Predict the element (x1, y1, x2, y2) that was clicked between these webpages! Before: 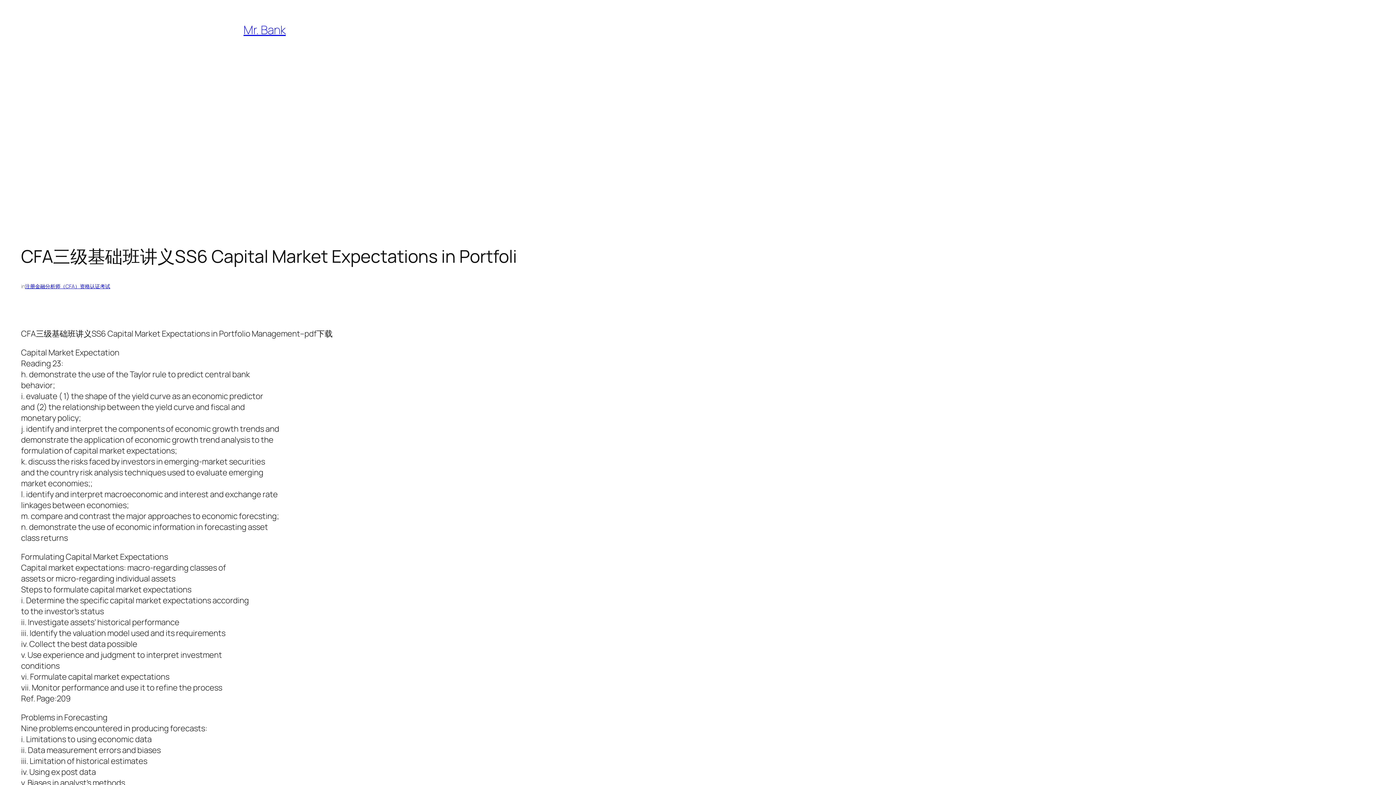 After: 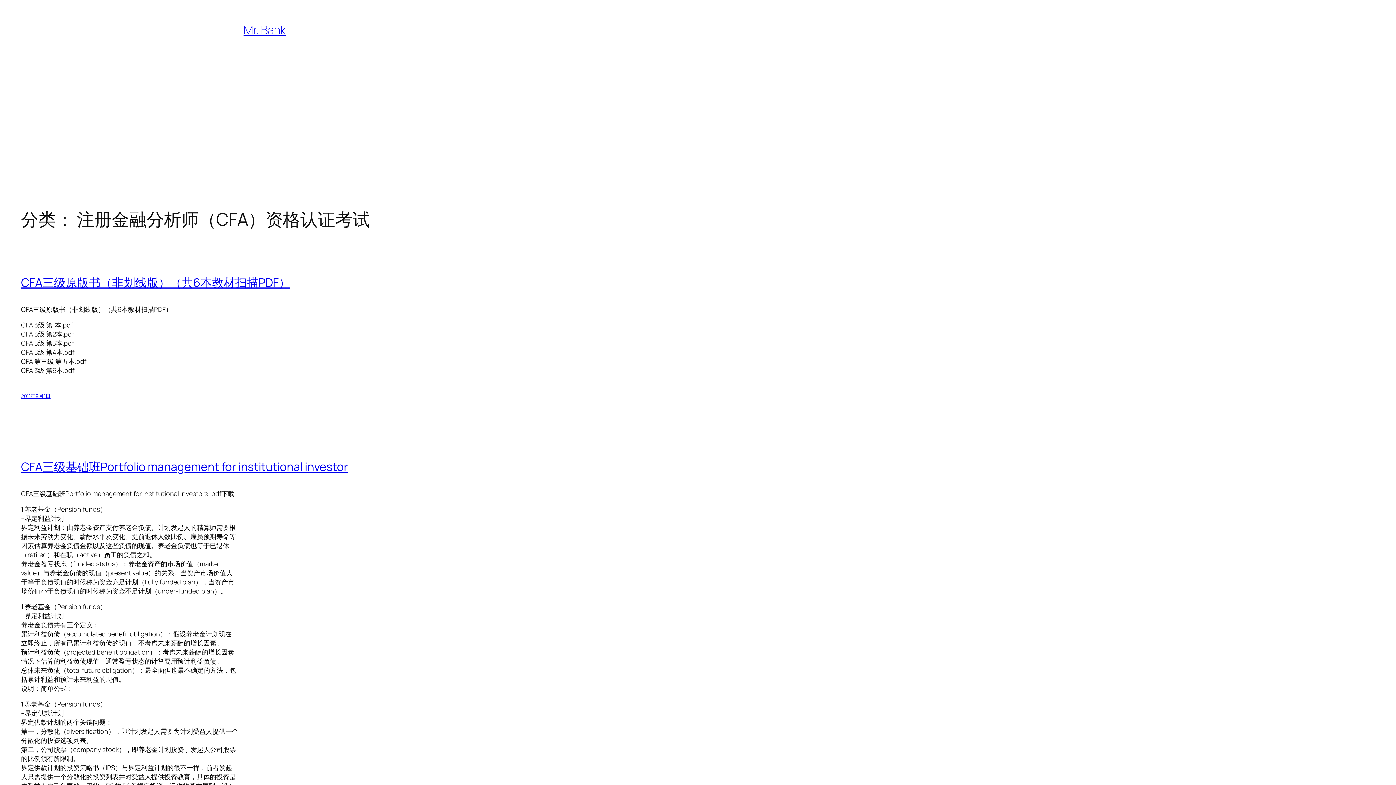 Action: bbox: (25, 283, 110, 289) label: 注册金融分析师（CFA）资格认证考试